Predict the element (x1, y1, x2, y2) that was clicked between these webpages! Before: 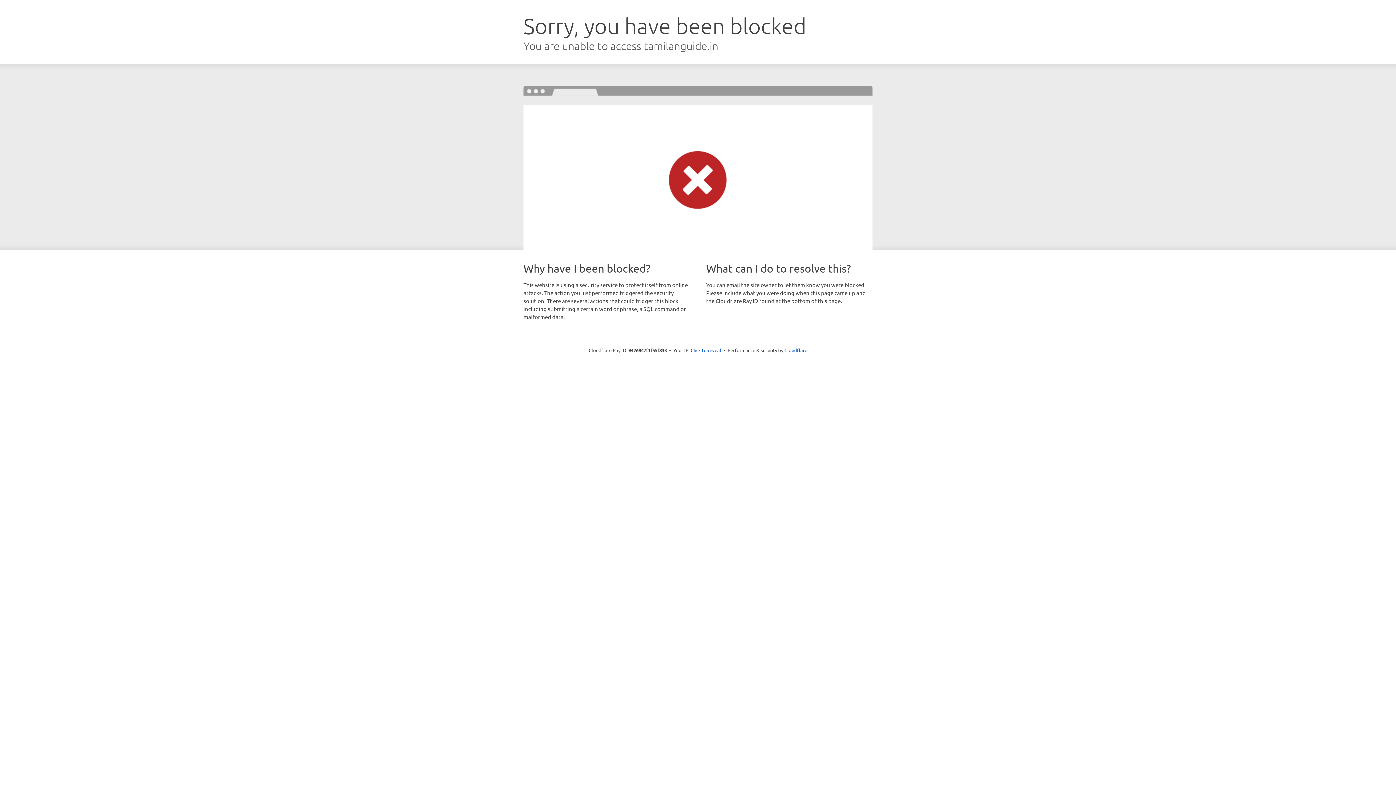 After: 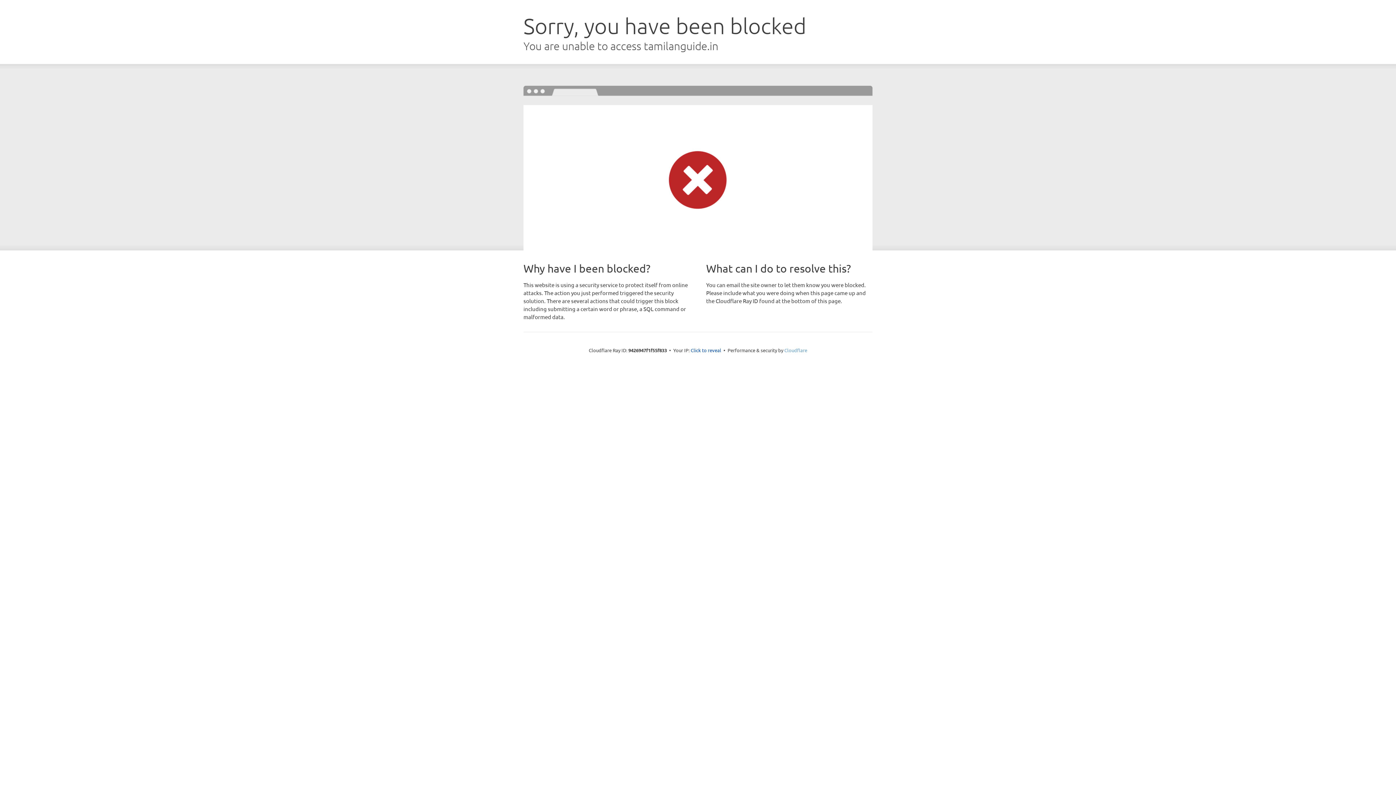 Action: bbox: (784, 347, 807, 353) label: Cloudflare